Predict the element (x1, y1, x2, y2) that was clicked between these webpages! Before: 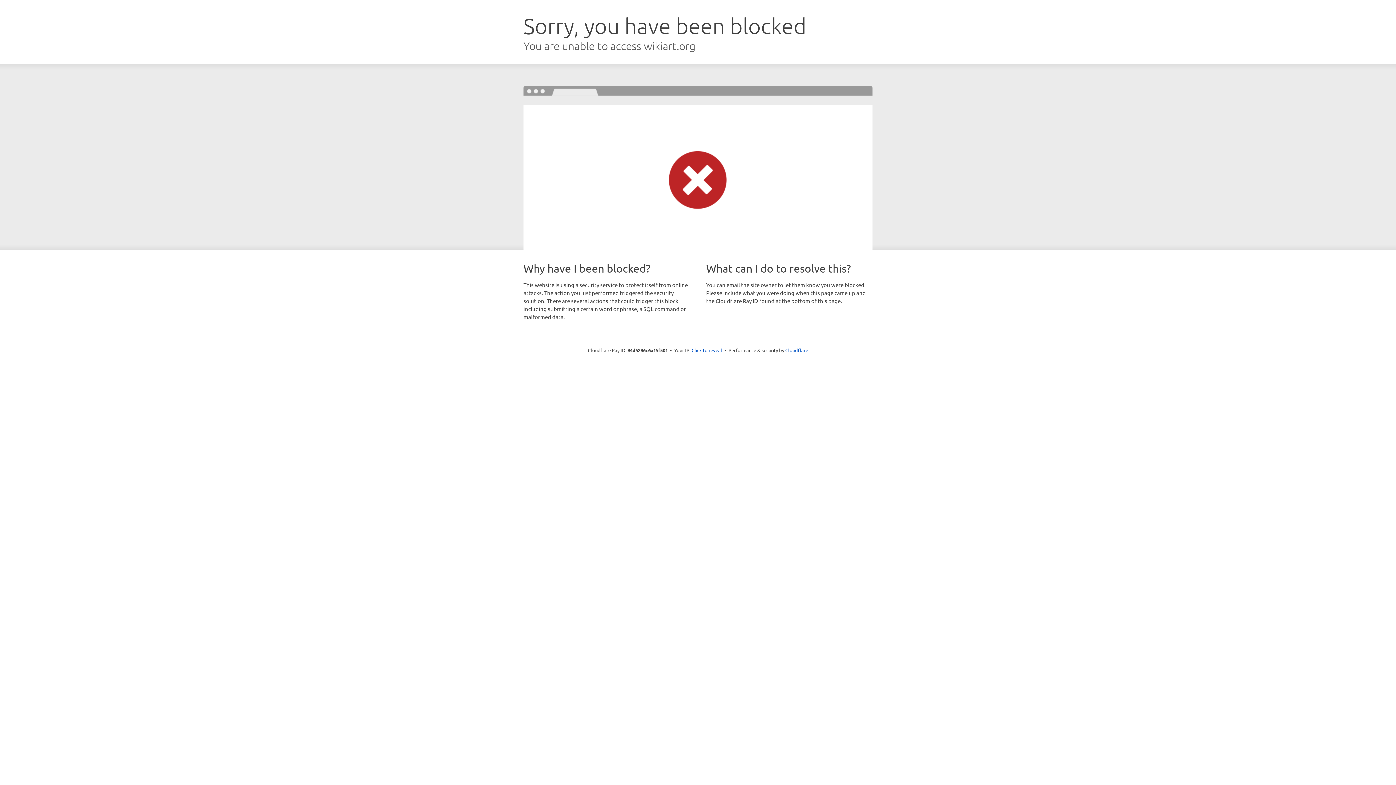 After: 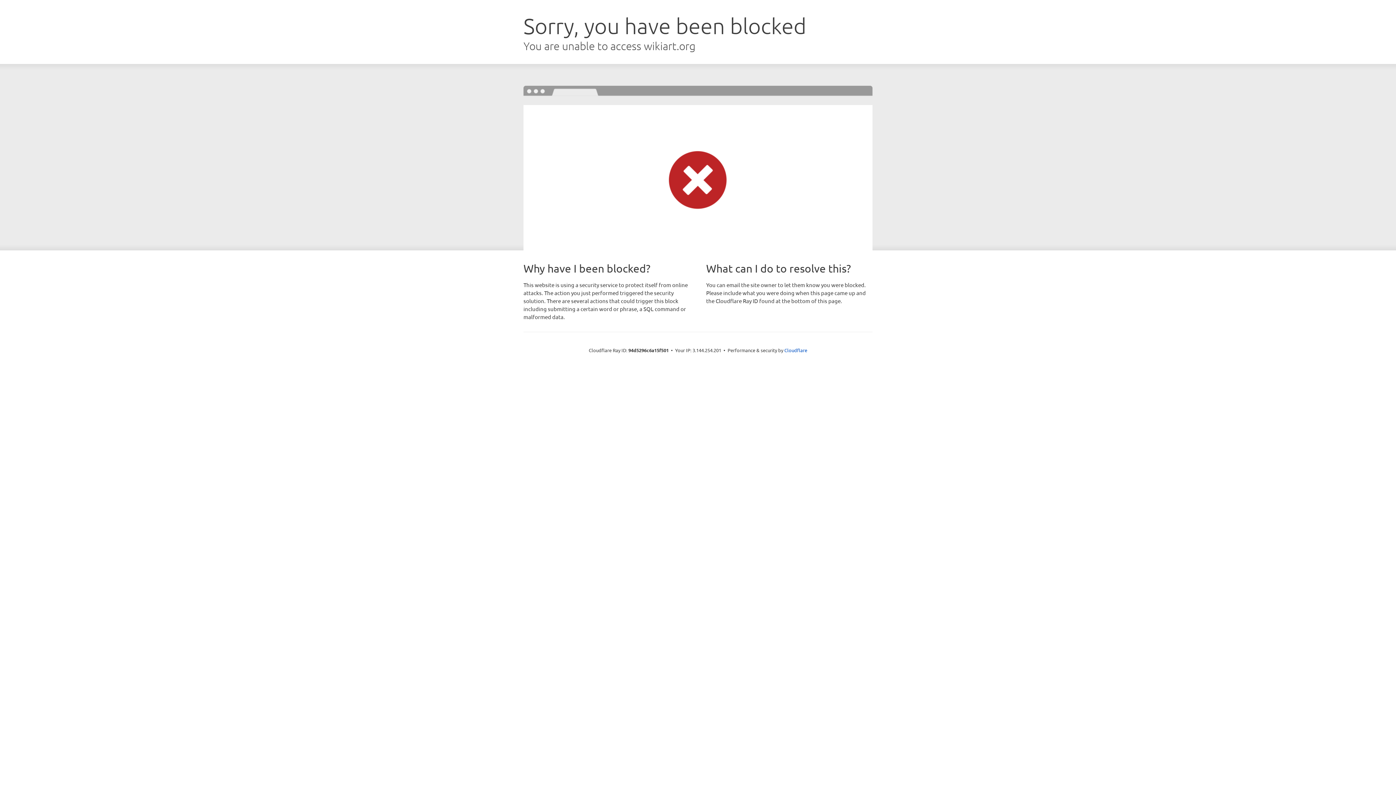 Action: bbox: (691, 346, 722, 353) label: Click to reveal